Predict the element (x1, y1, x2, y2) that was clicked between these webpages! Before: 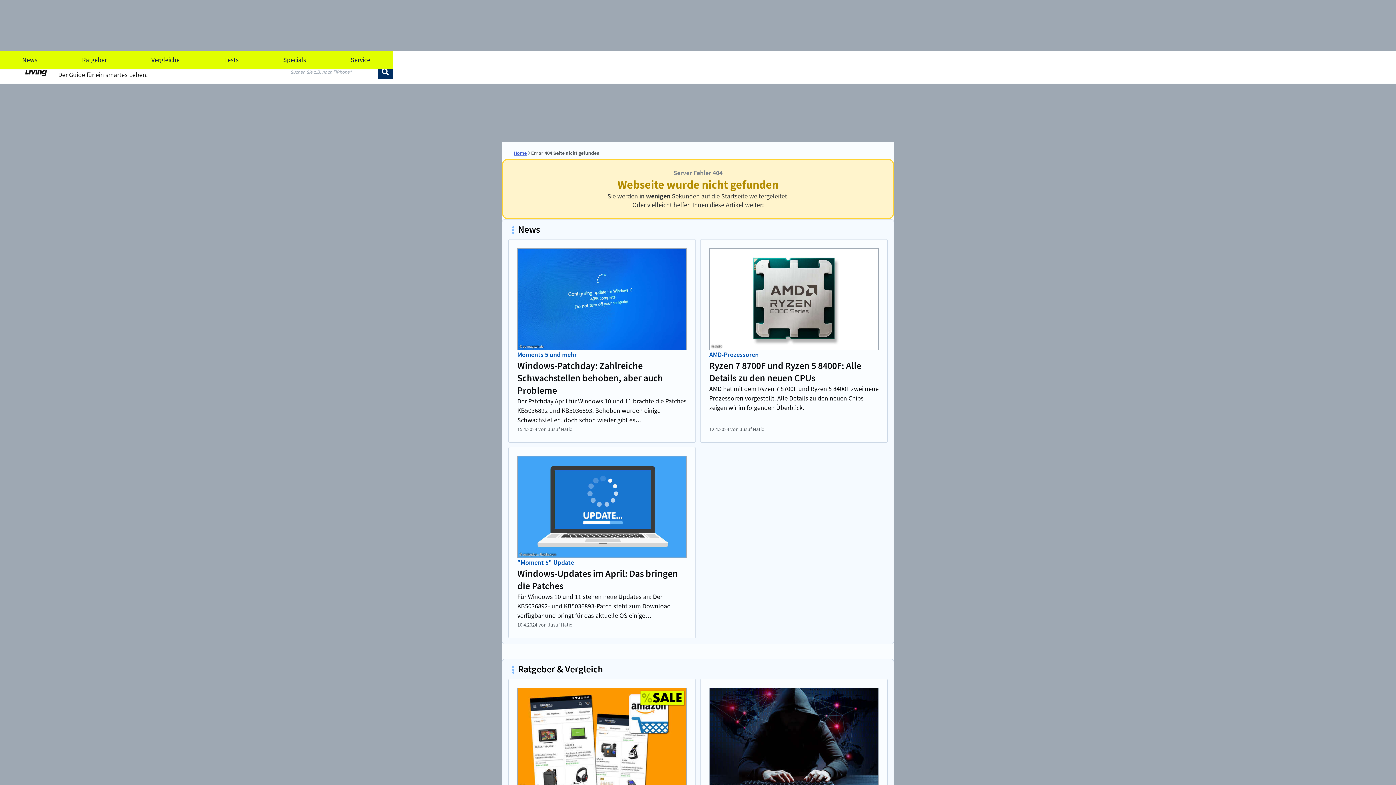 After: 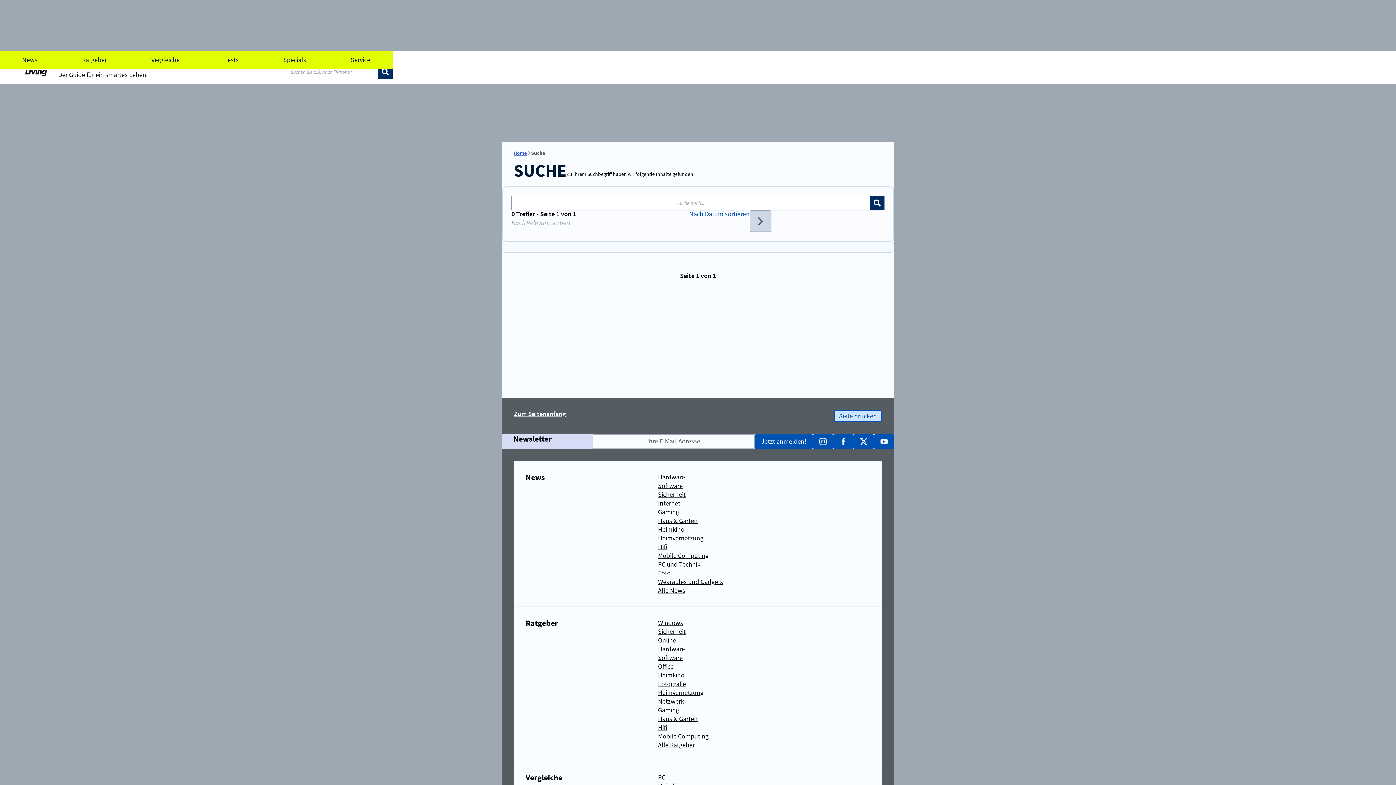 Action: bbox: (378, 64, 392, 79)